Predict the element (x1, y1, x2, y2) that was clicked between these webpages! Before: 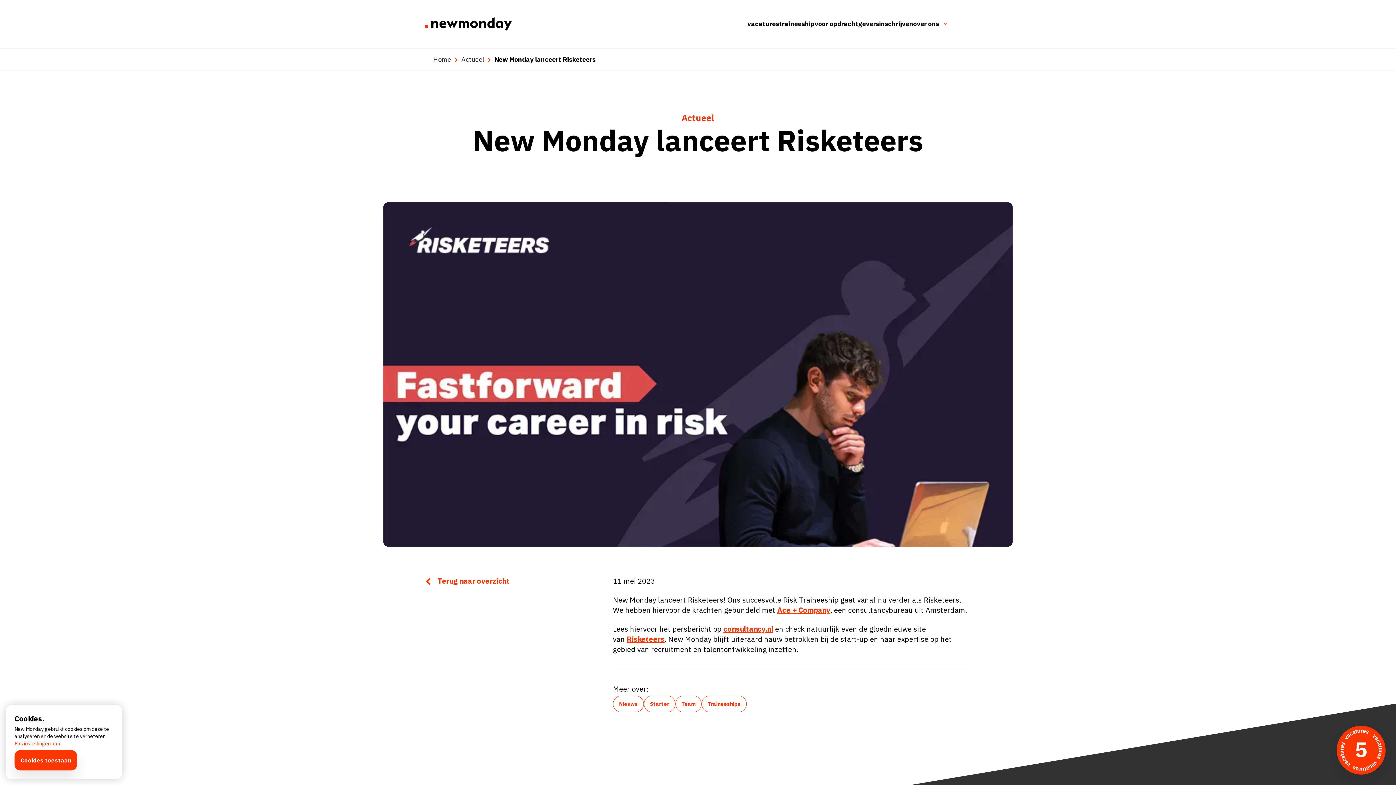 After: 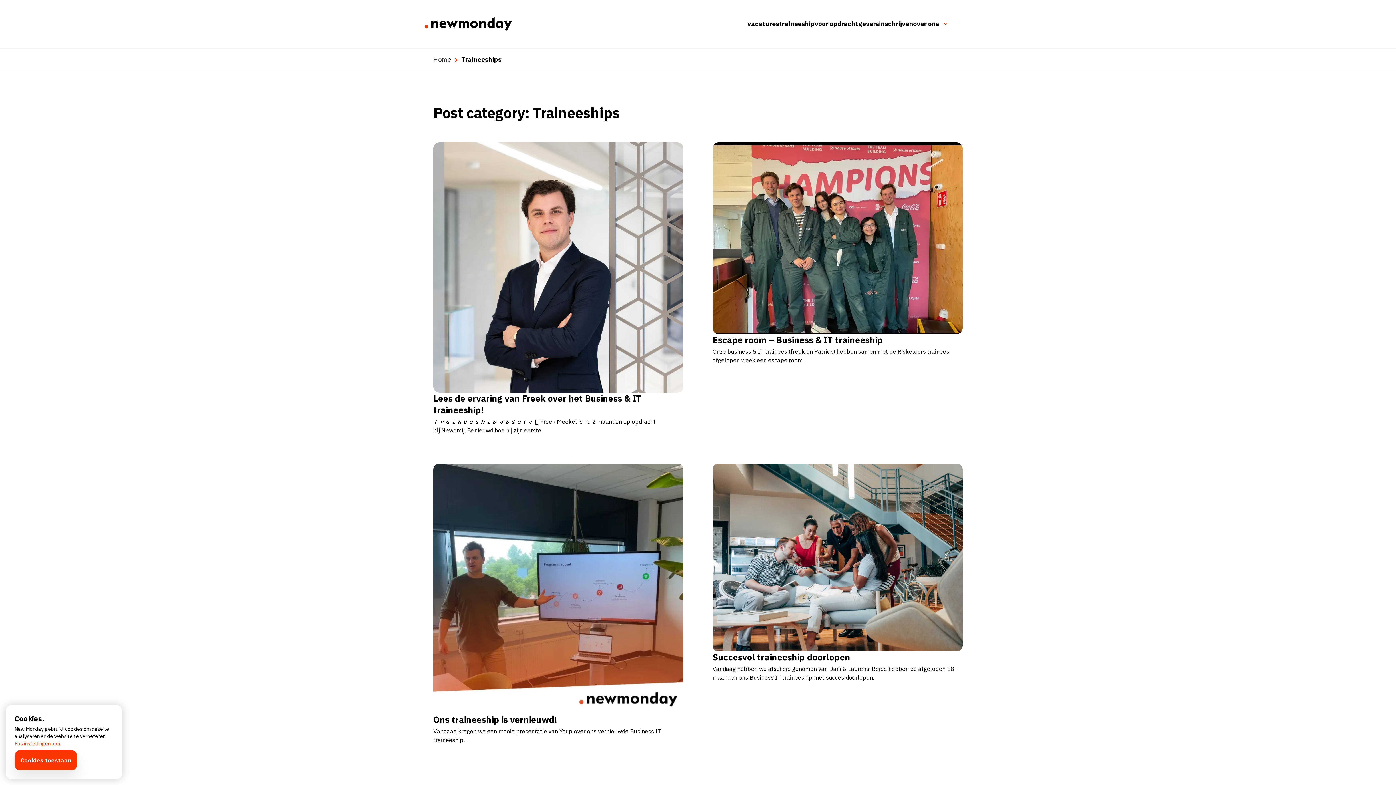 Action: bbox: (701, 695, 746, 712) label: Traineeships